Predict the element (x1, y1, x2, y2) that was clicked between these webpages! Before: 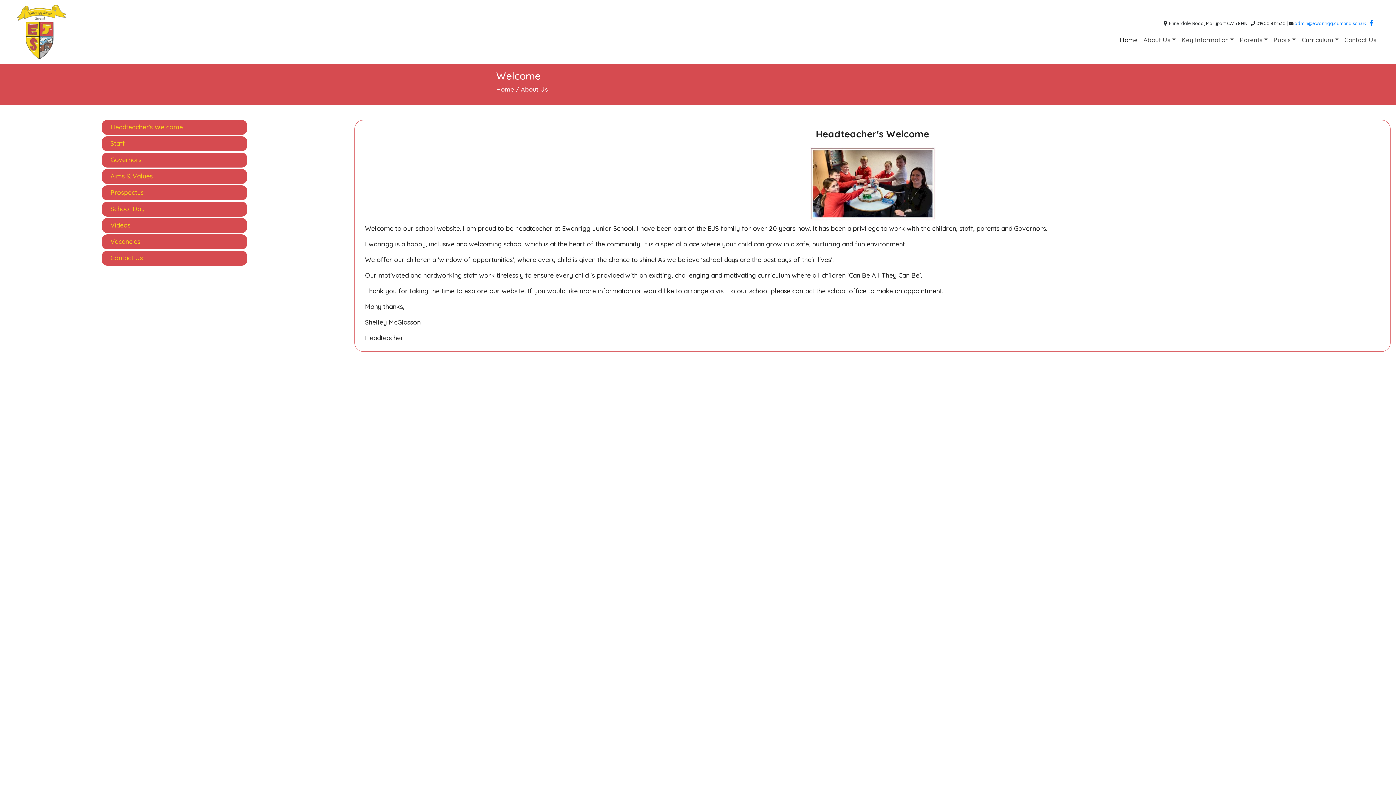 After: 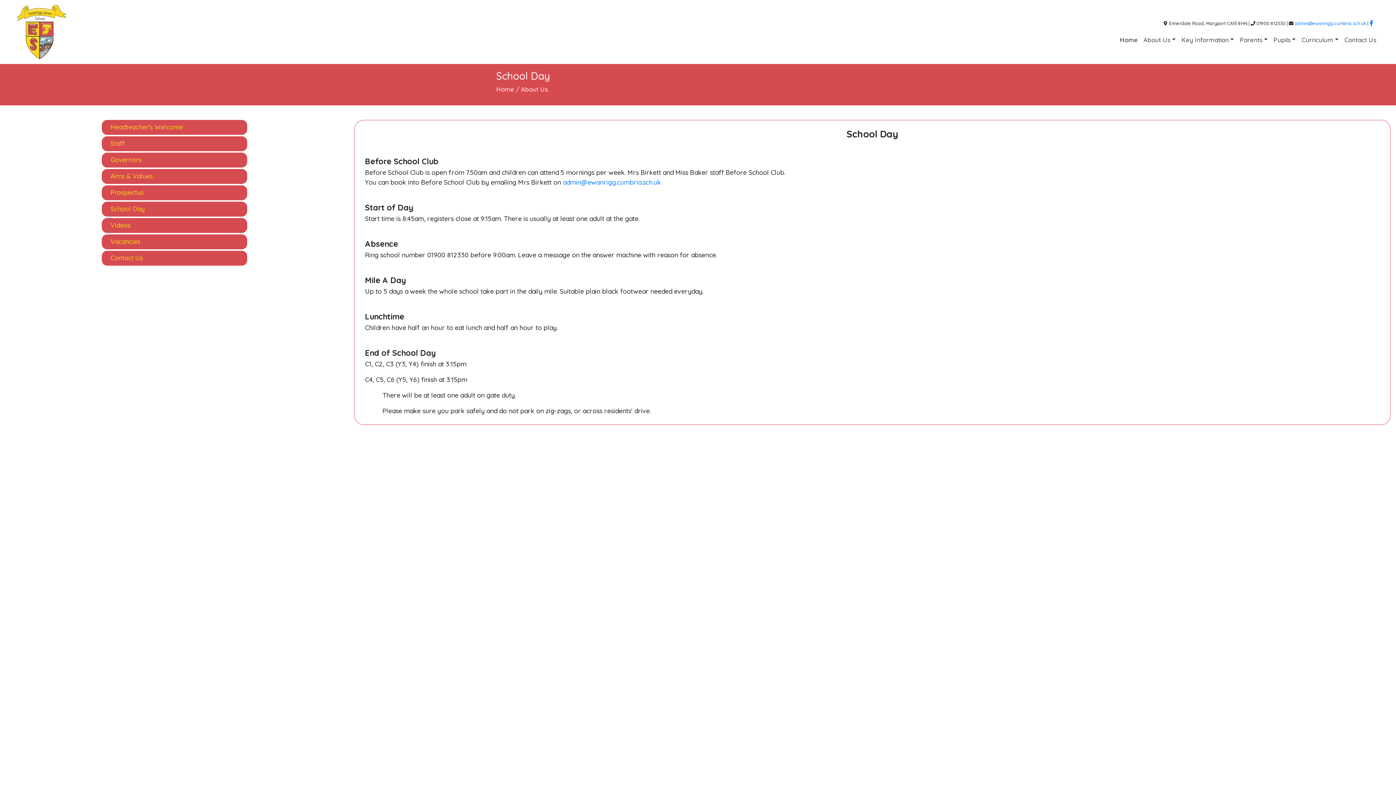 Action: label: School Day bbox: (101, 201, 247, 216)